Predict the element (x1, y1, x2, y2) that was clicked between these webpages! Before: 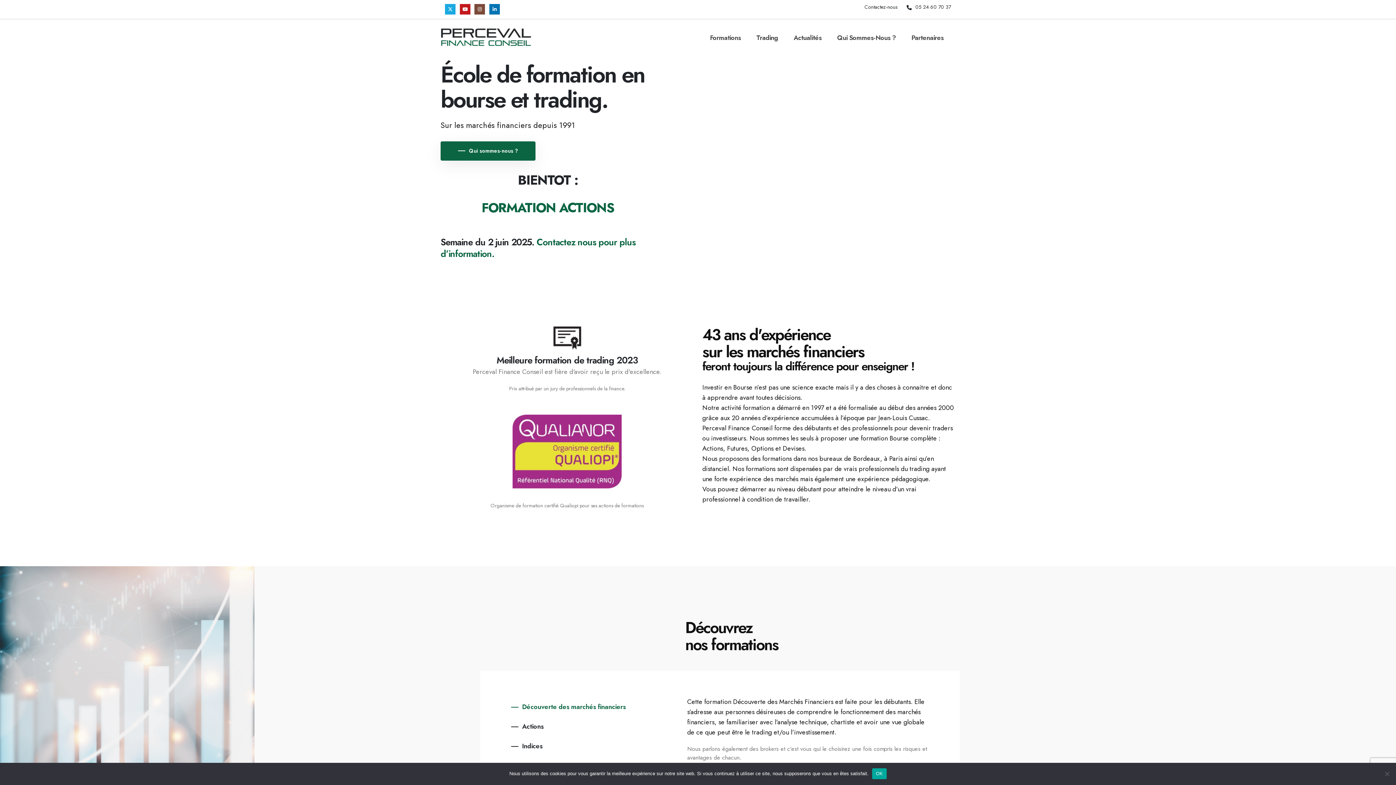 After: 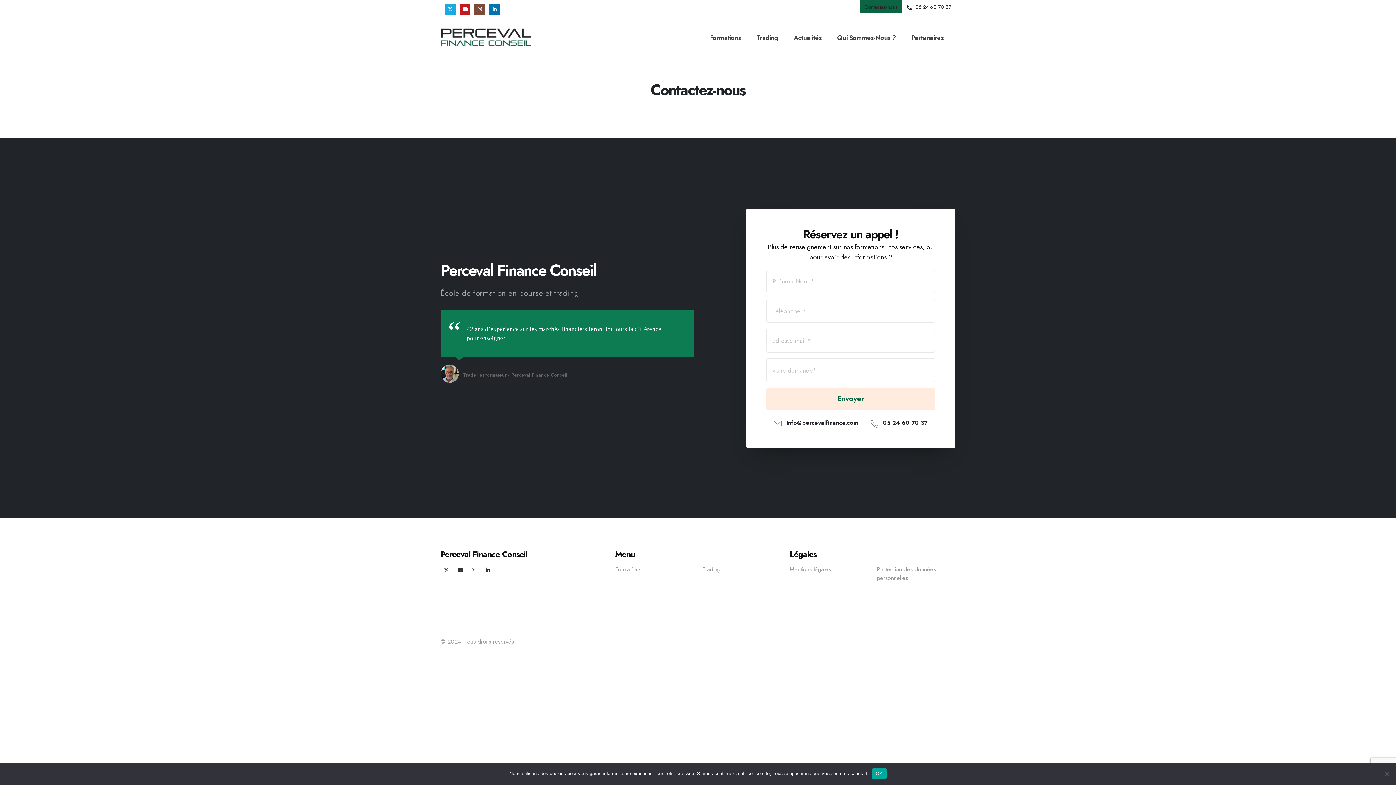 Action: bbox: (440, 235, 635, 260) label: Contactez nous pour plus d’information.